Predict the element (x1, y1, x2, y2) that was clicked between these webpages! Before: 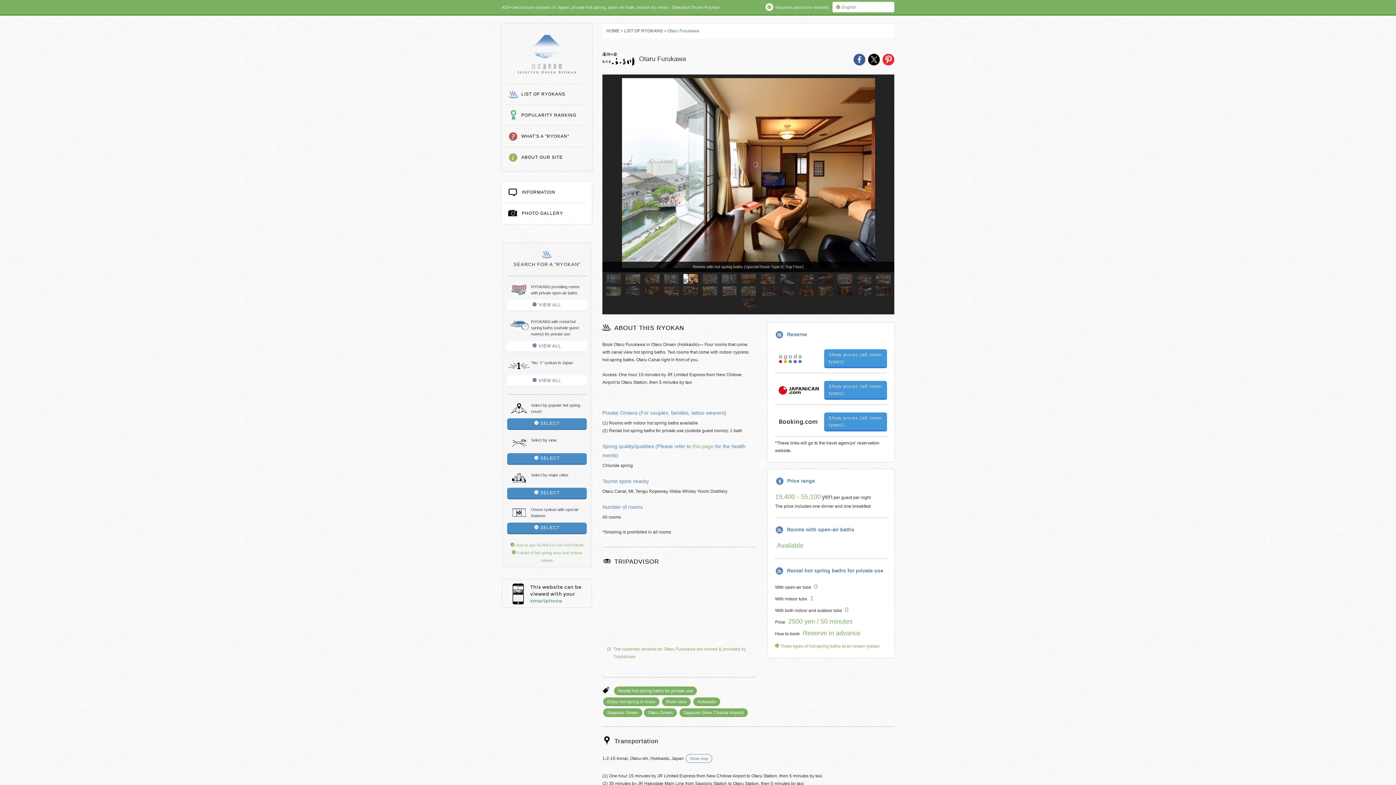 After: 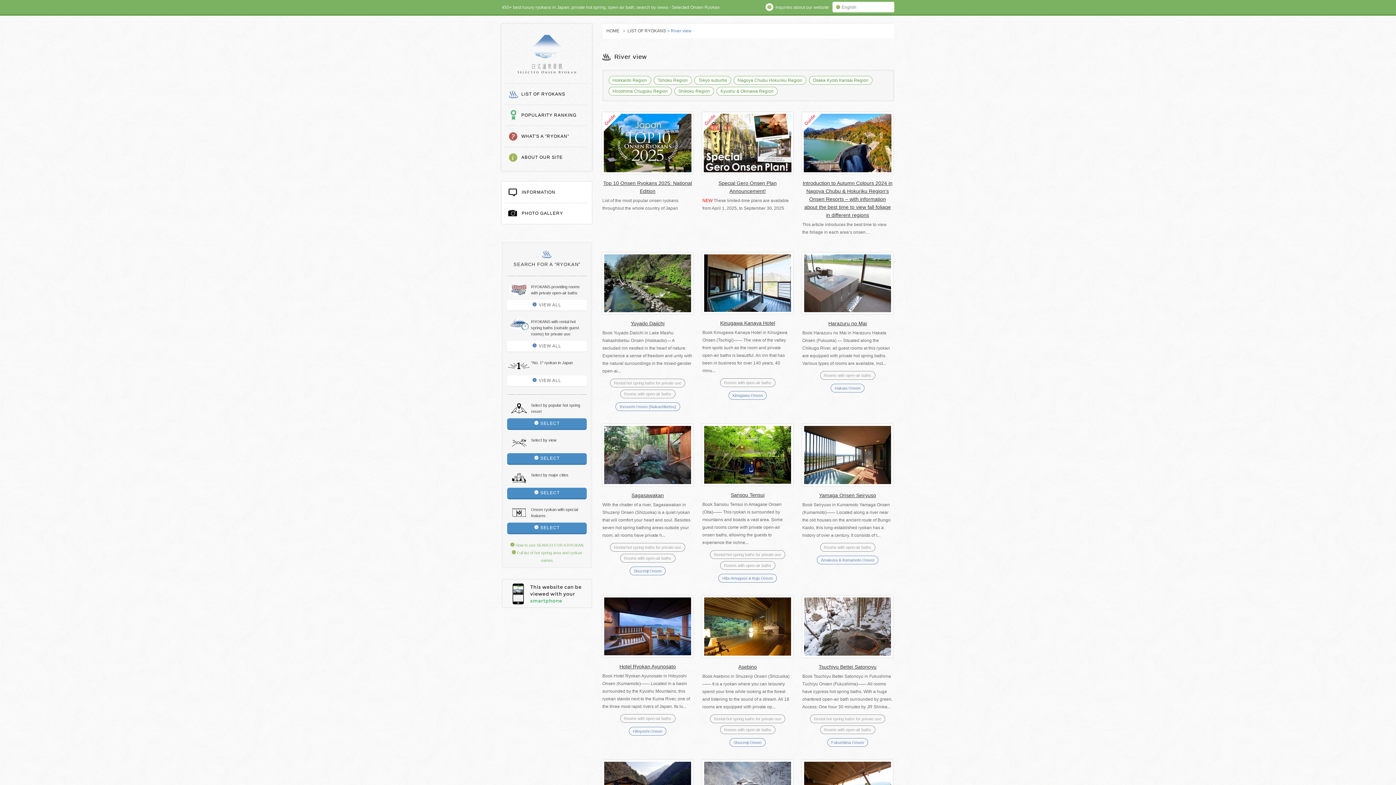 Action: label: River view bbox: (662, 697, 690, 706)